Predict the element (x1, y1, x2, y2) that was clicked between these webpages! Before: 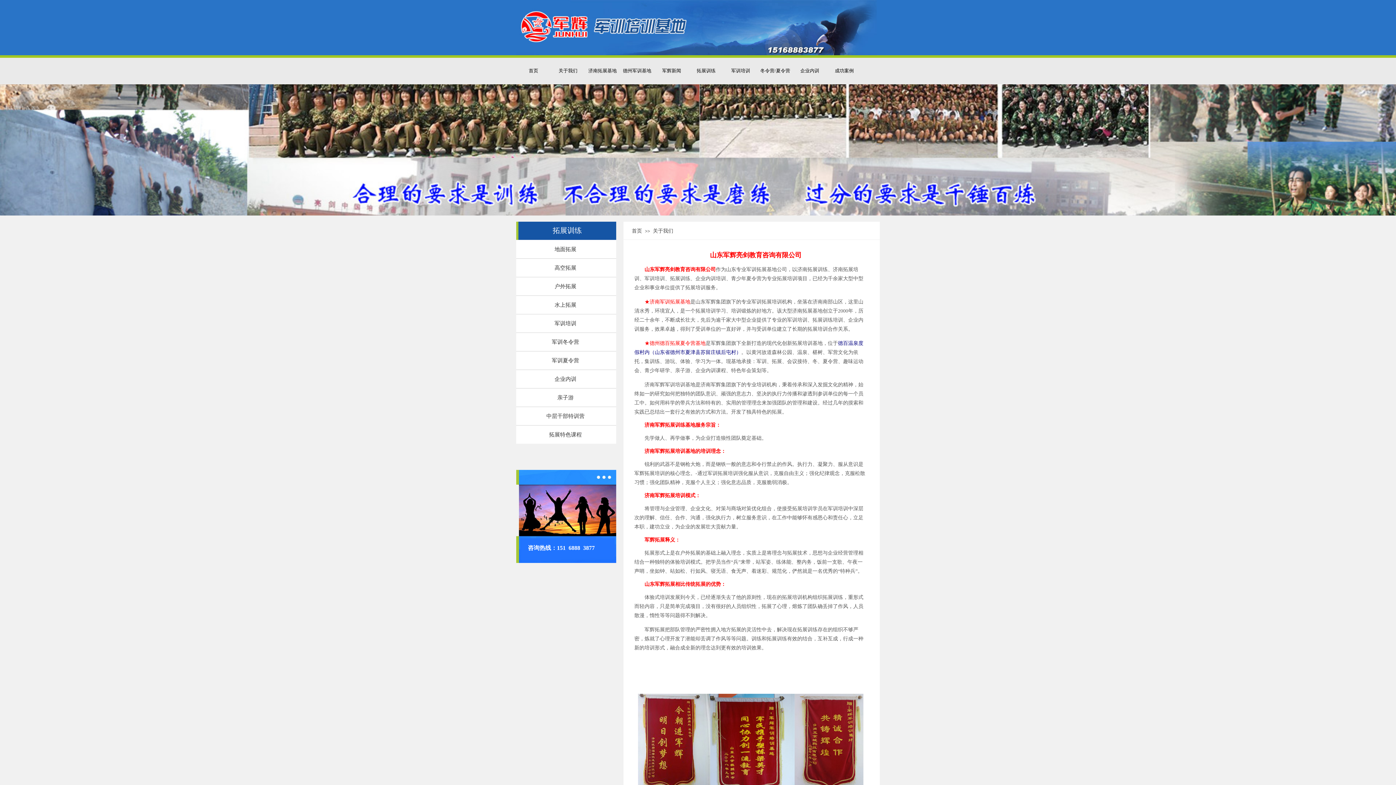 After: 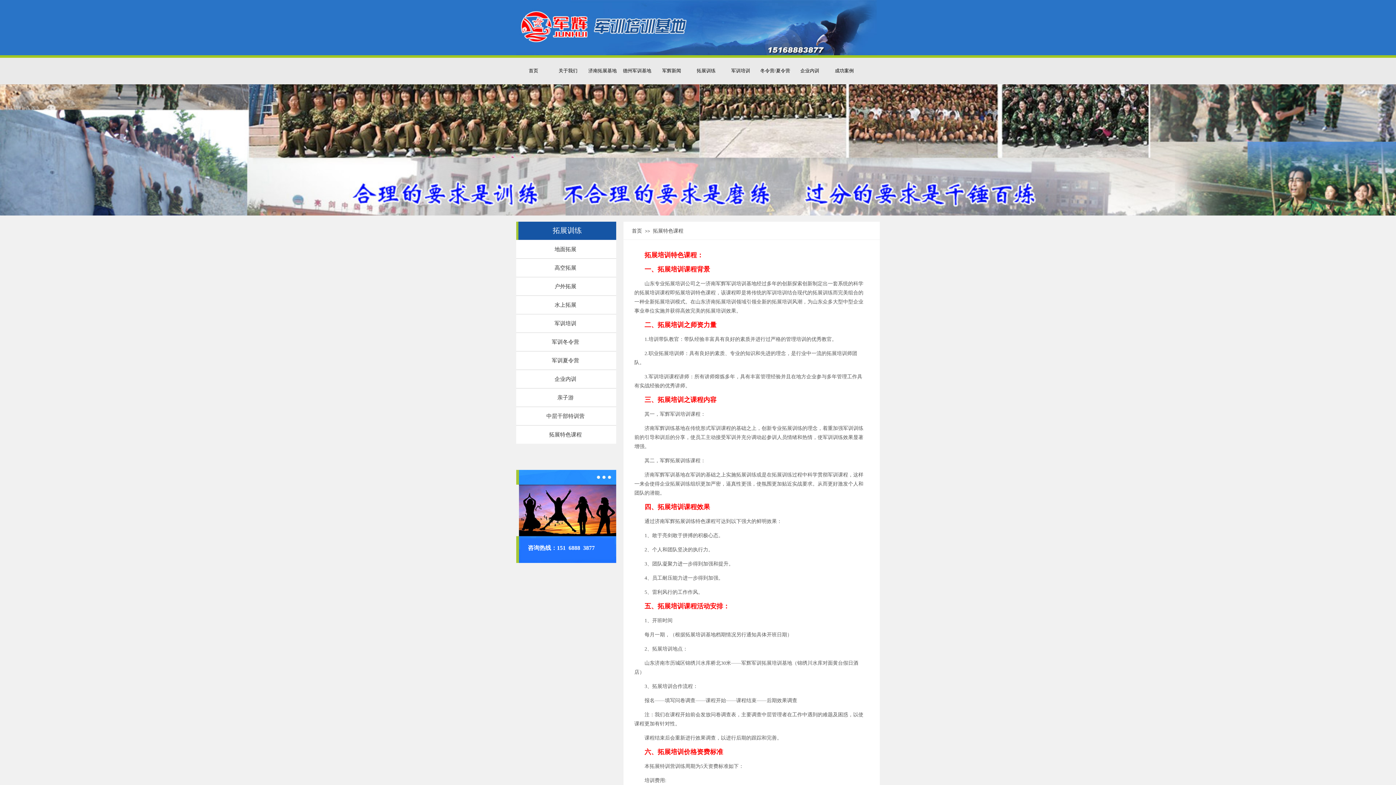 Action: label: 拓展特色课程 bbox: (520, 425, 614, 444)